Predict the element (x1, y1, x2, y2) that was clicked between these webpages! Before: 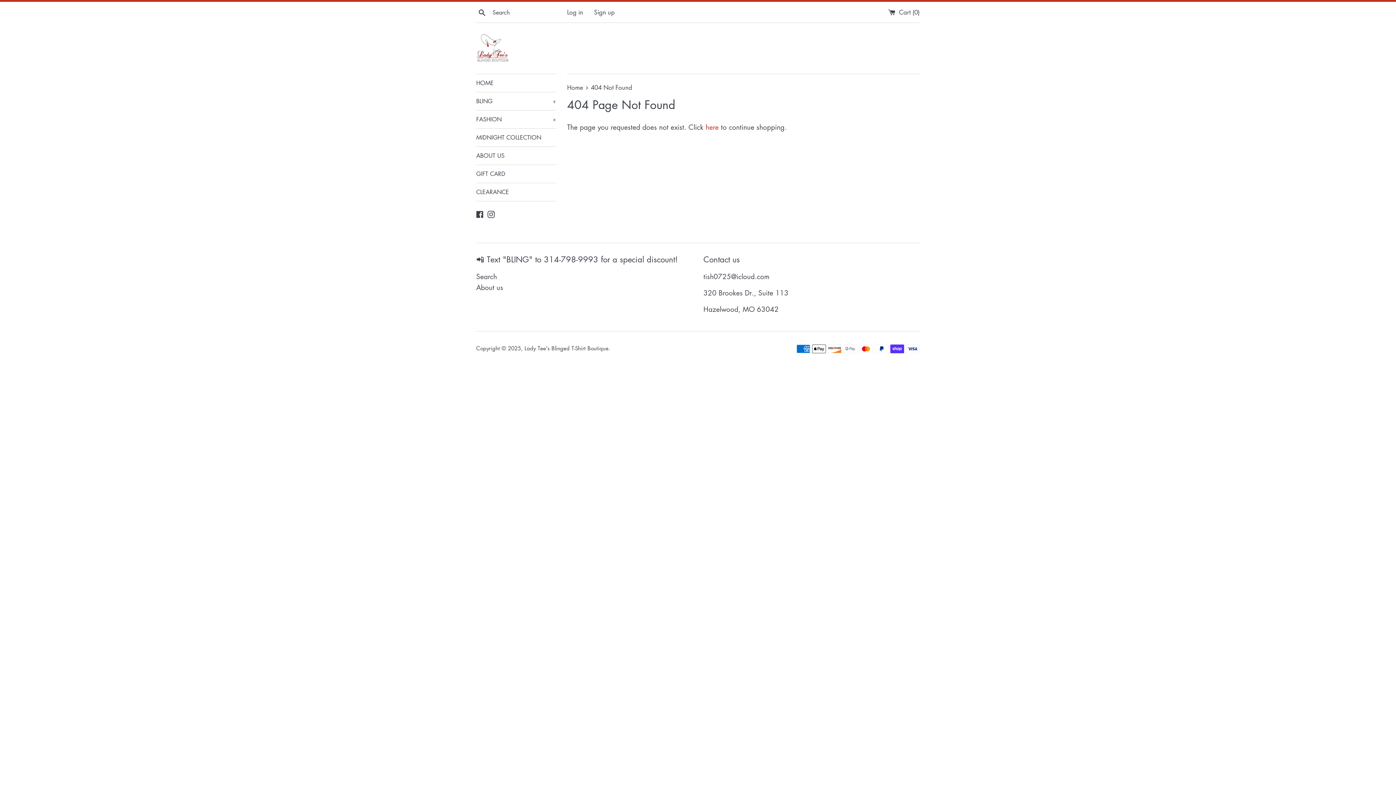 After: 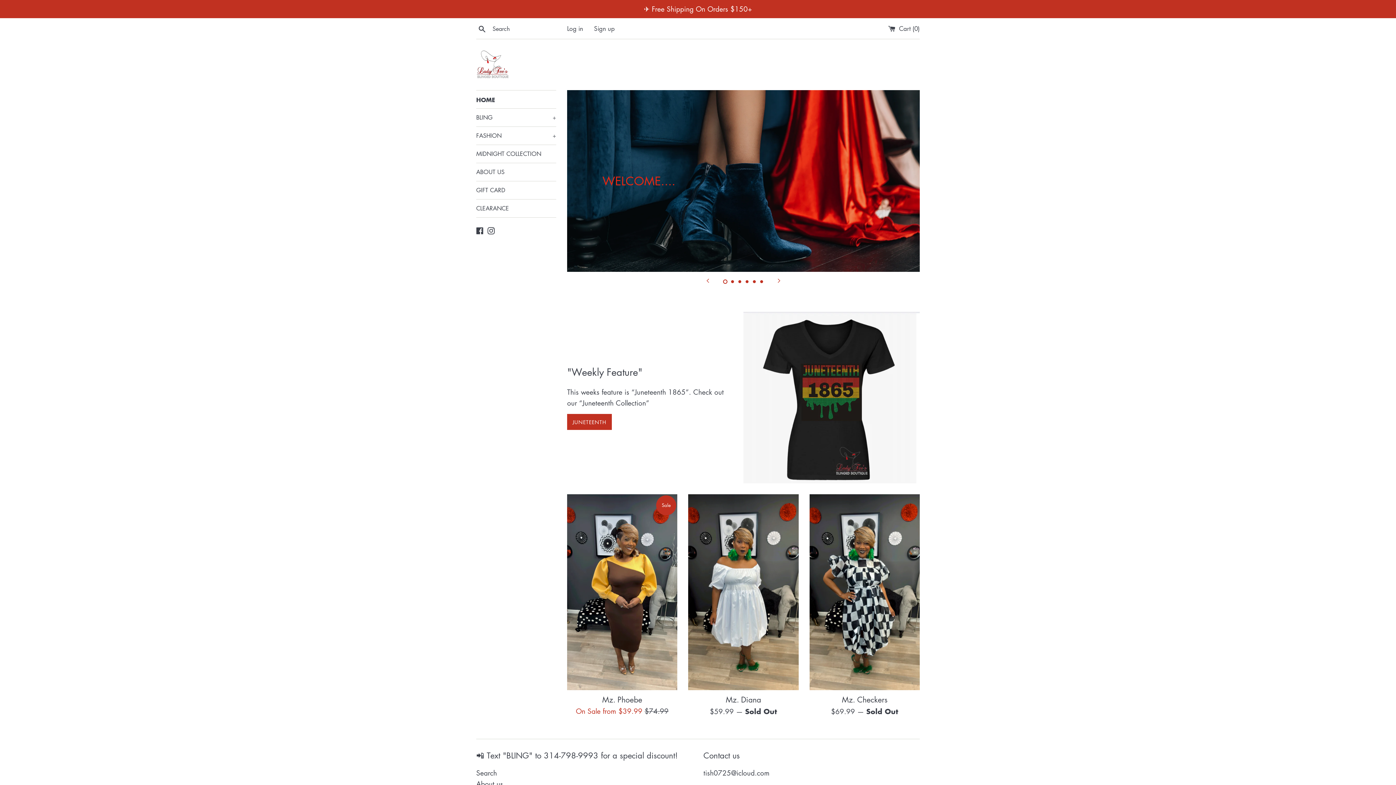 Action: bbox: (524, 344, 608, 352) label: Lady Tee's Blinged T-Shirt Boutique